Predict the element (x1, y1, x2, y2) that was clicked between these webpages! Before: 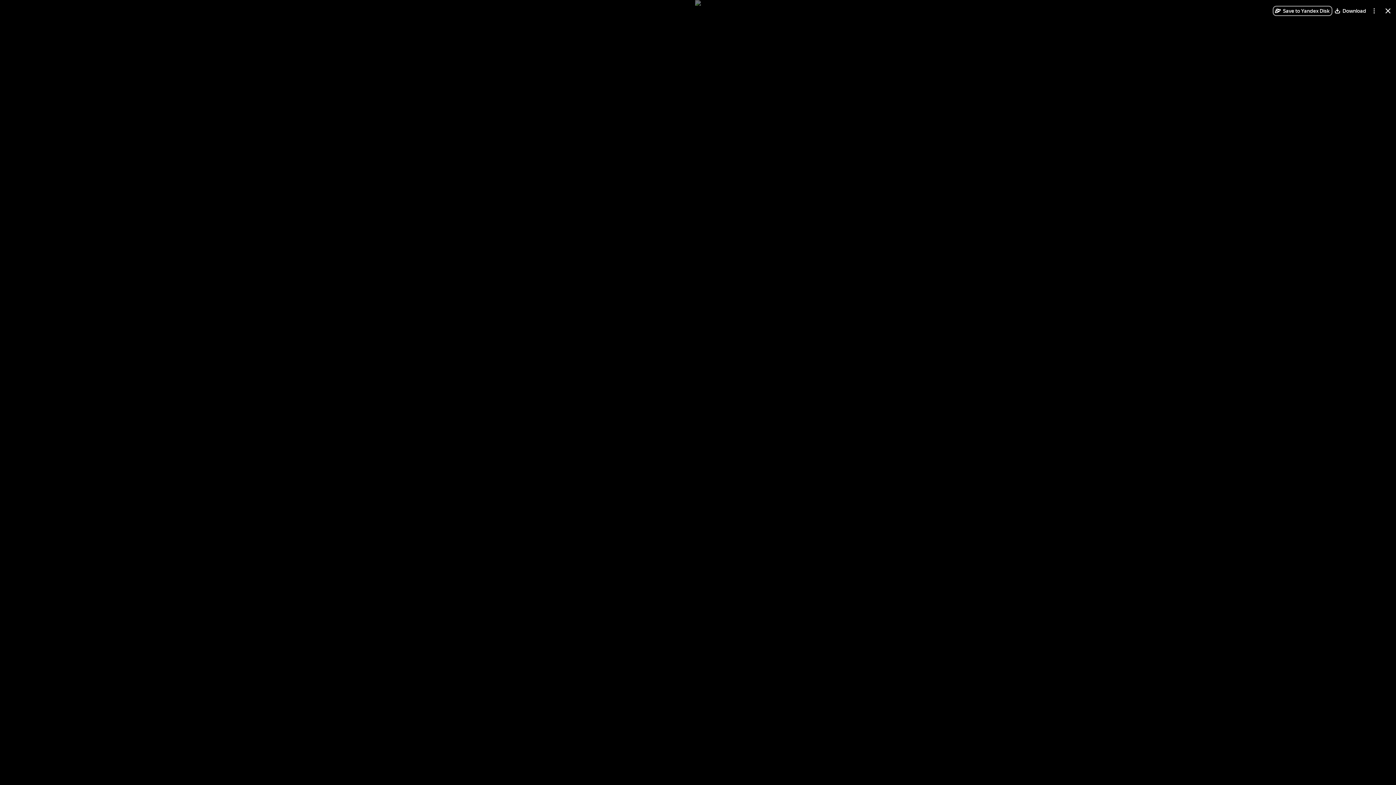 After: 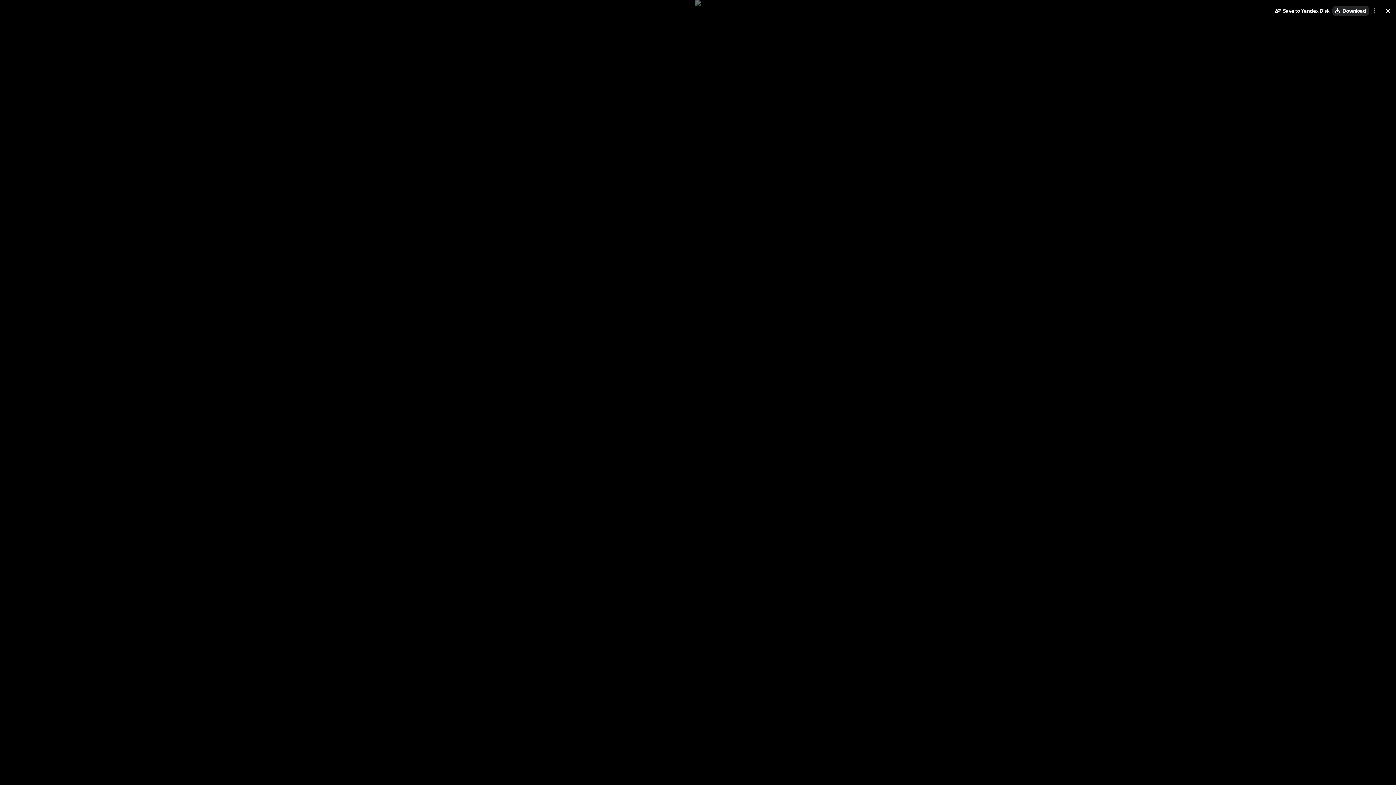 Action: bbox: (1332, 5, 1369, 16) label: Download